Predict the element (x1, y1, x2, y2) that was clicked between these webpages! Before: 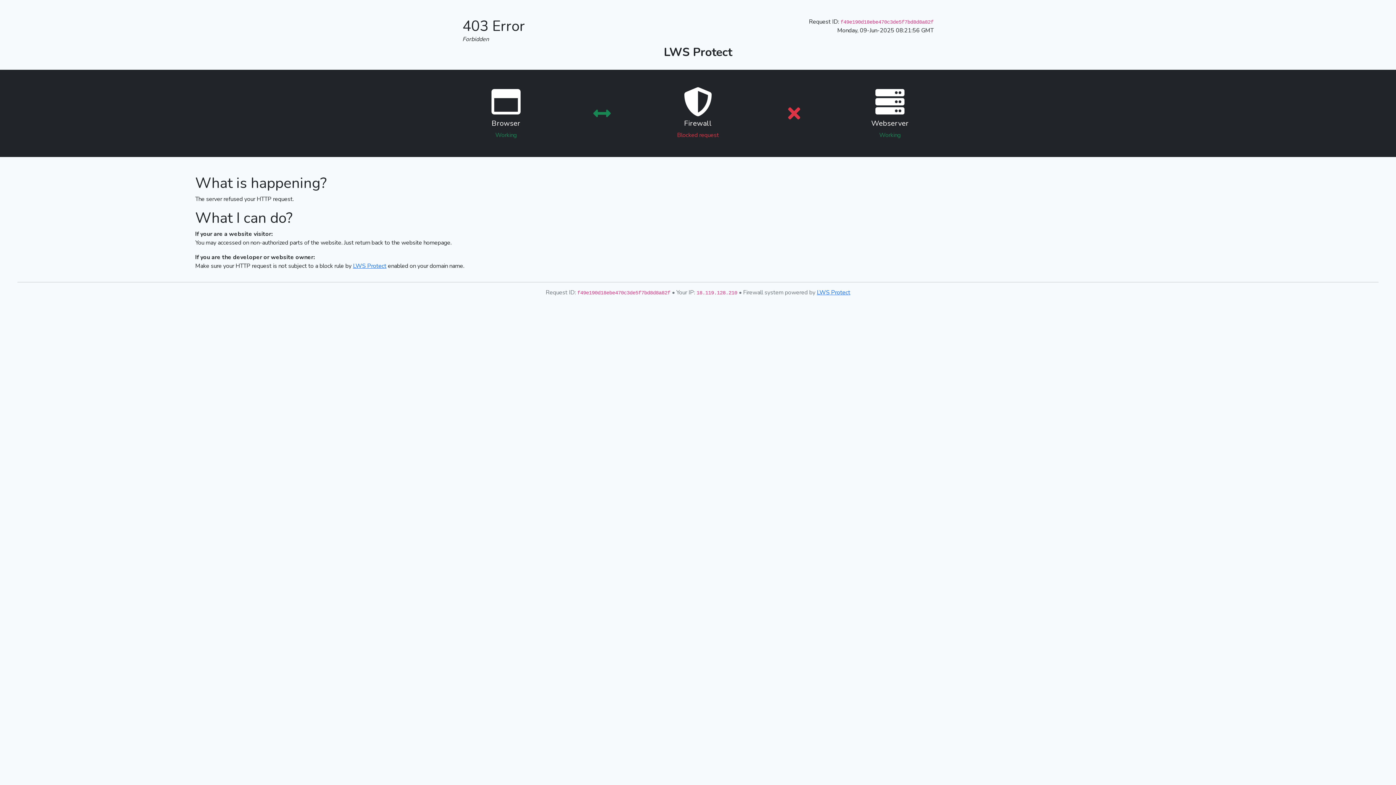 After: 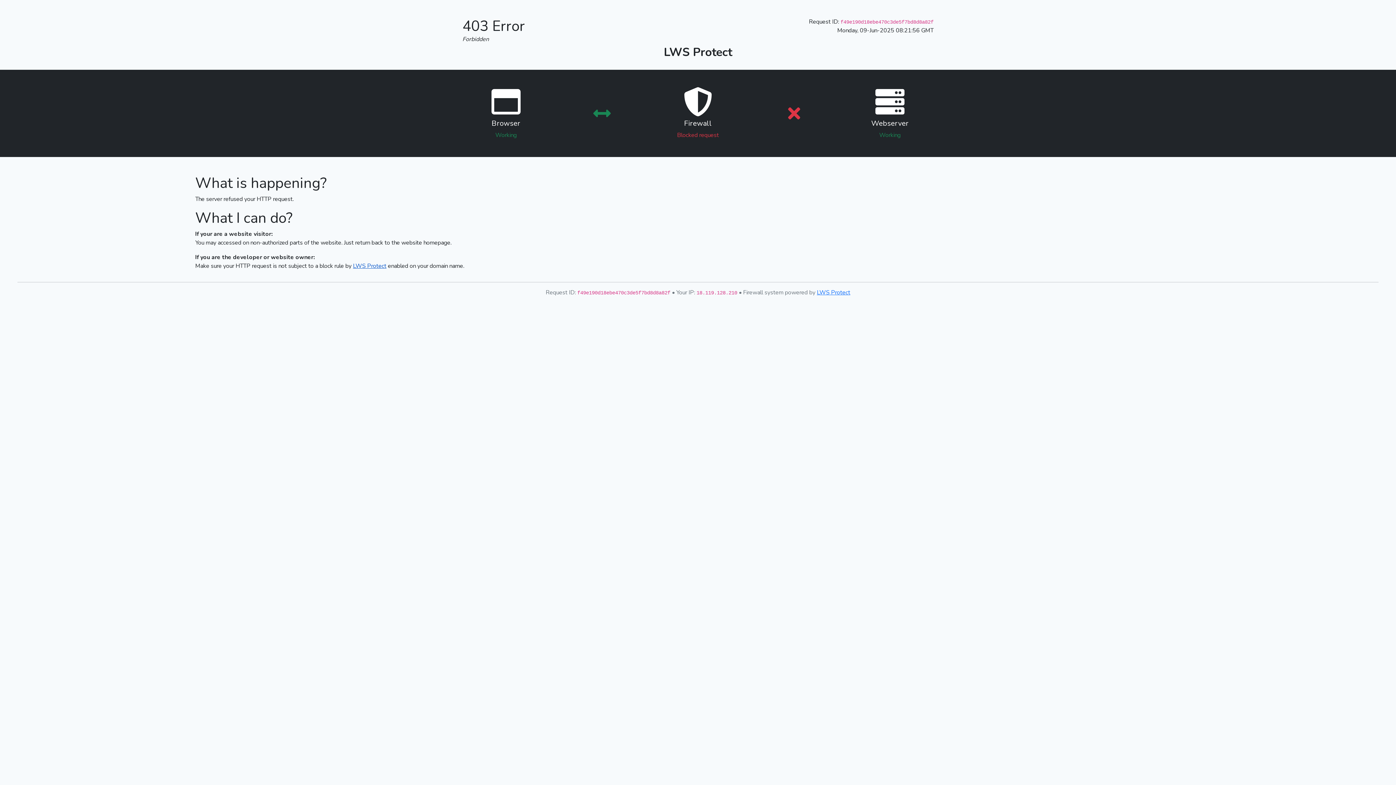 Action: bbox: (353, 262, 386, 270) label: LWS Protect